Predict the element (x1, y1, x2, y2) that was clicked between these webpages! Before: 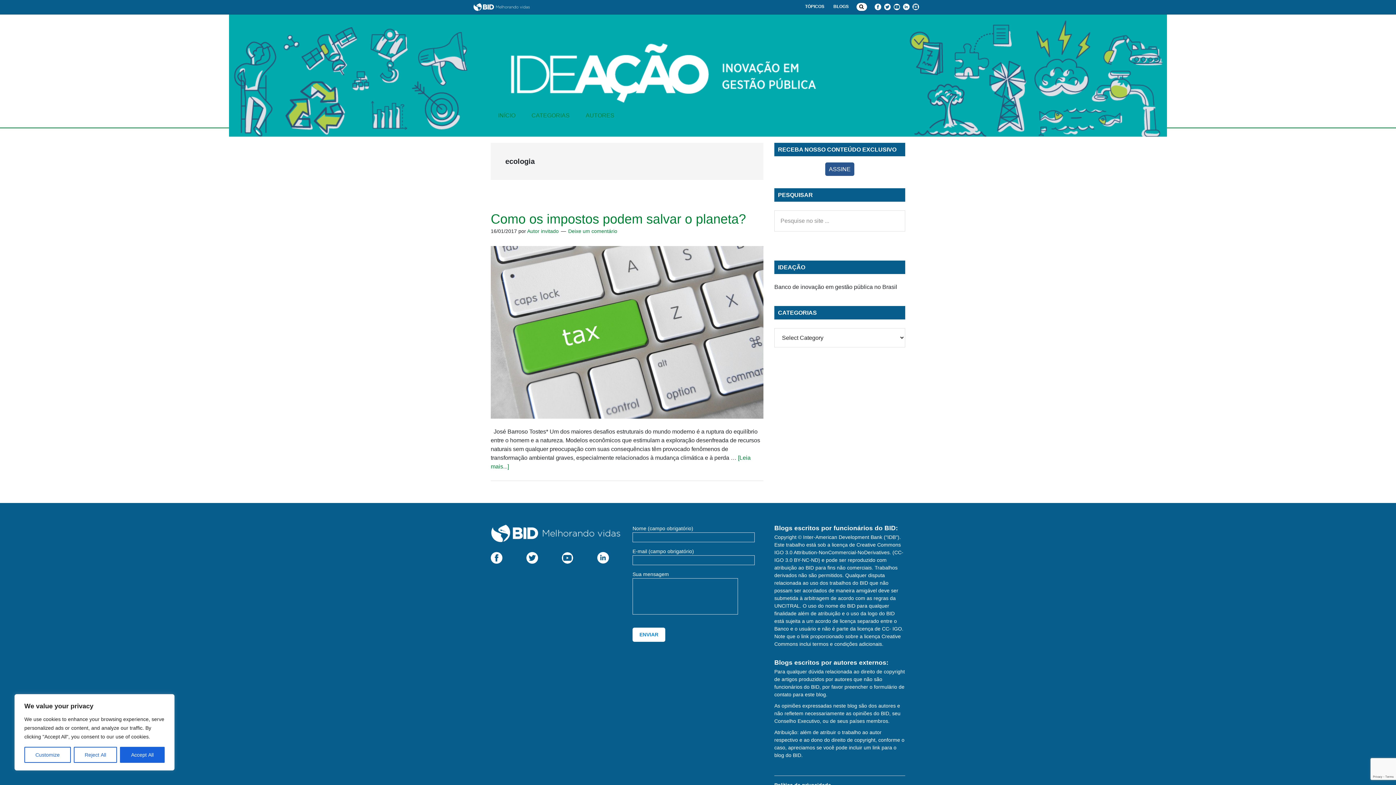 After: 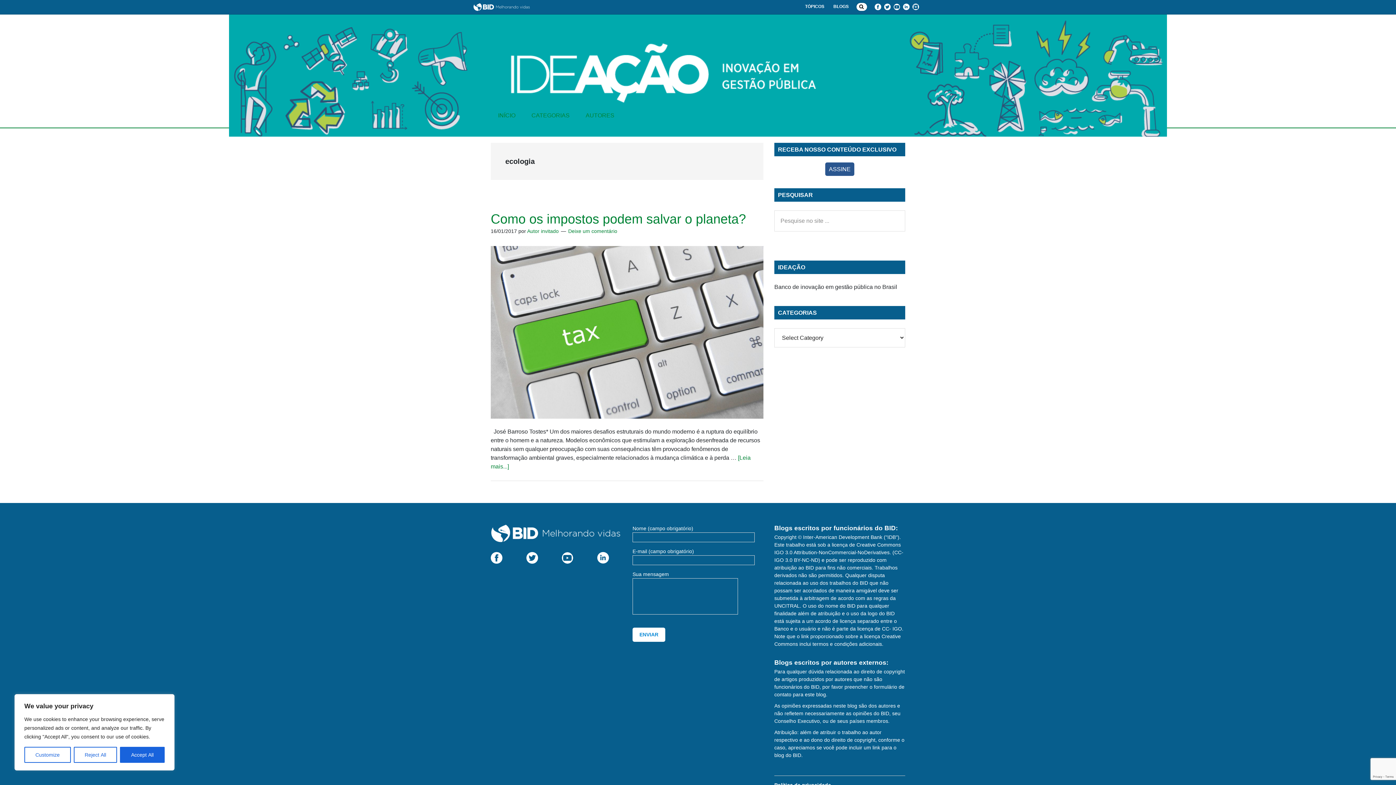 Action: bbox: (526, 554, 538, 560)